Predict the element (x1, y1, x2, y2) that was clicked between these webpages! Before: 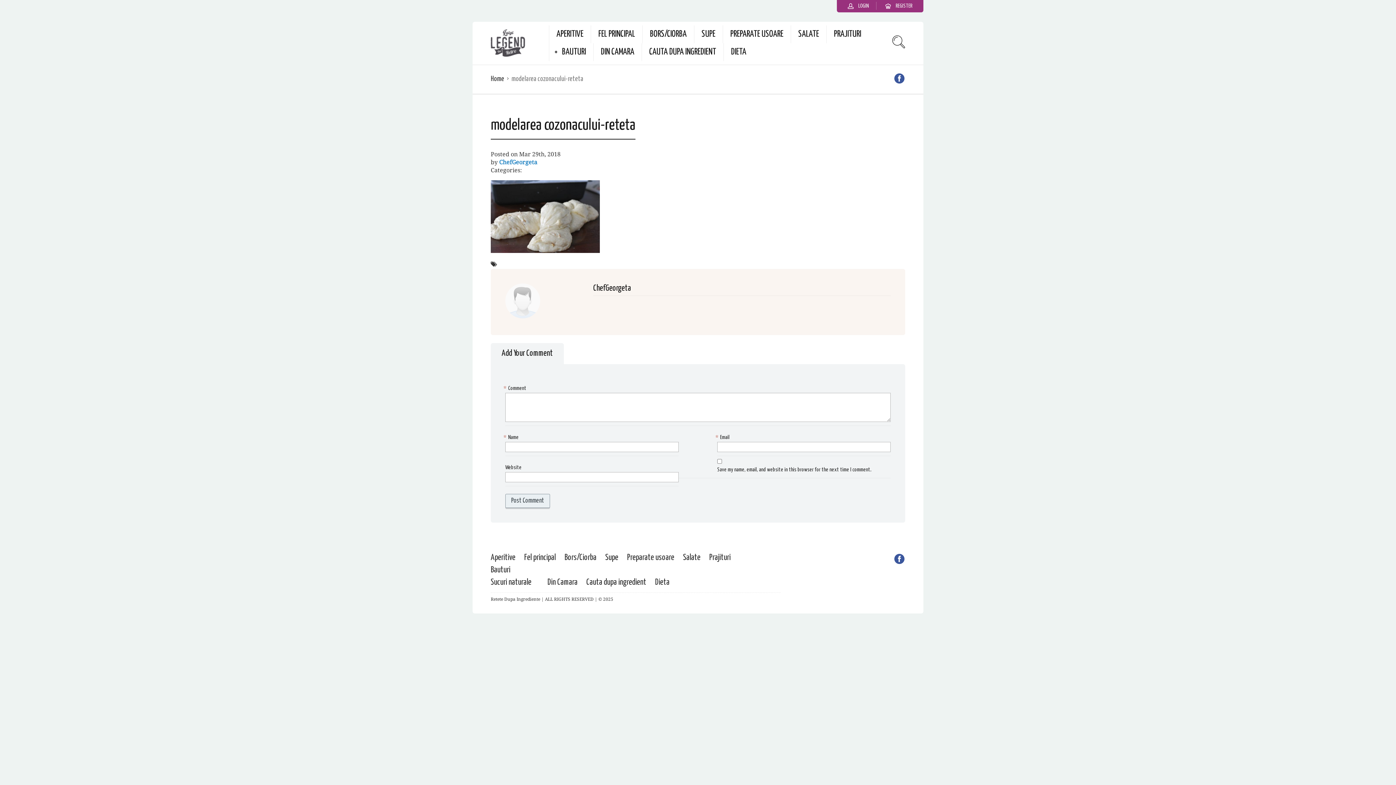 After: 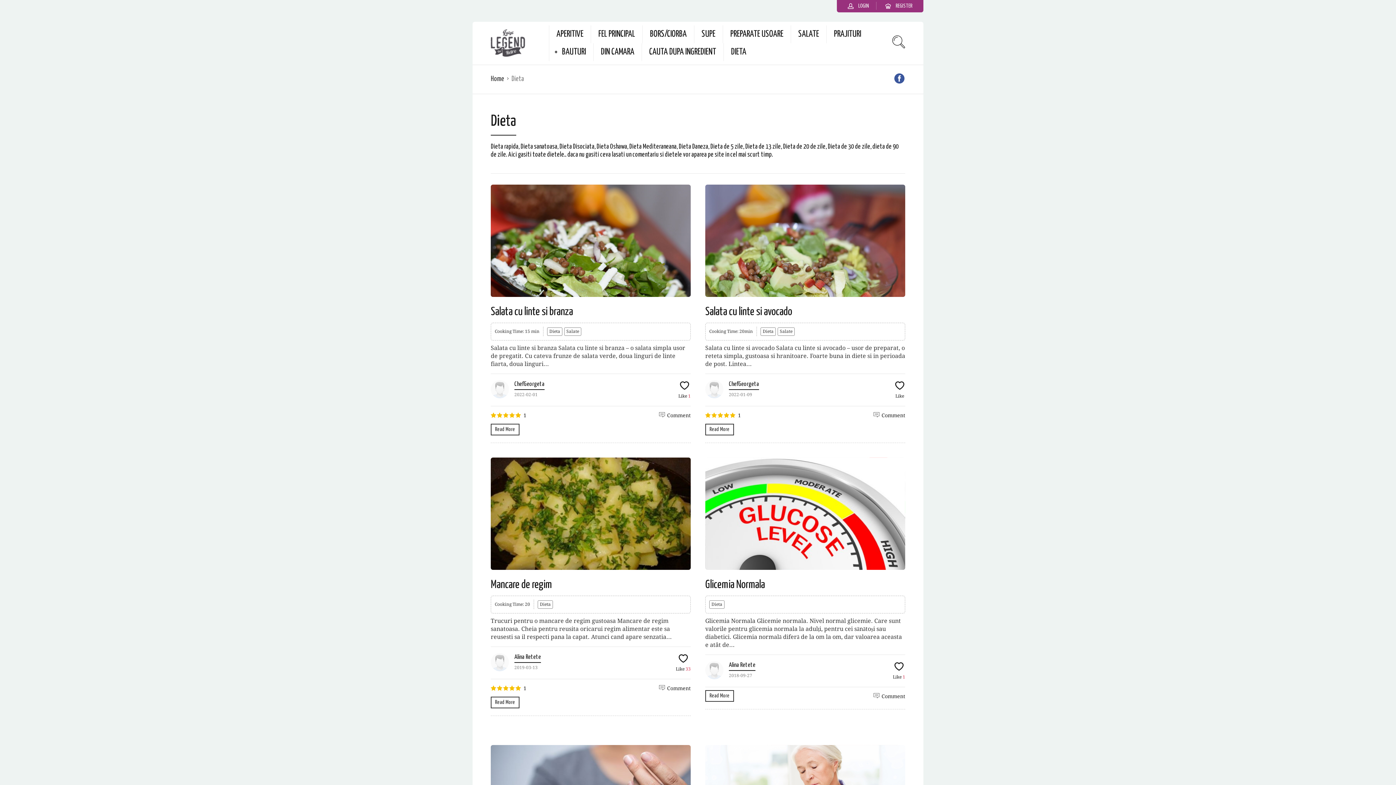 Action: bbox: (731, 43, 746, 61) label: DIETA